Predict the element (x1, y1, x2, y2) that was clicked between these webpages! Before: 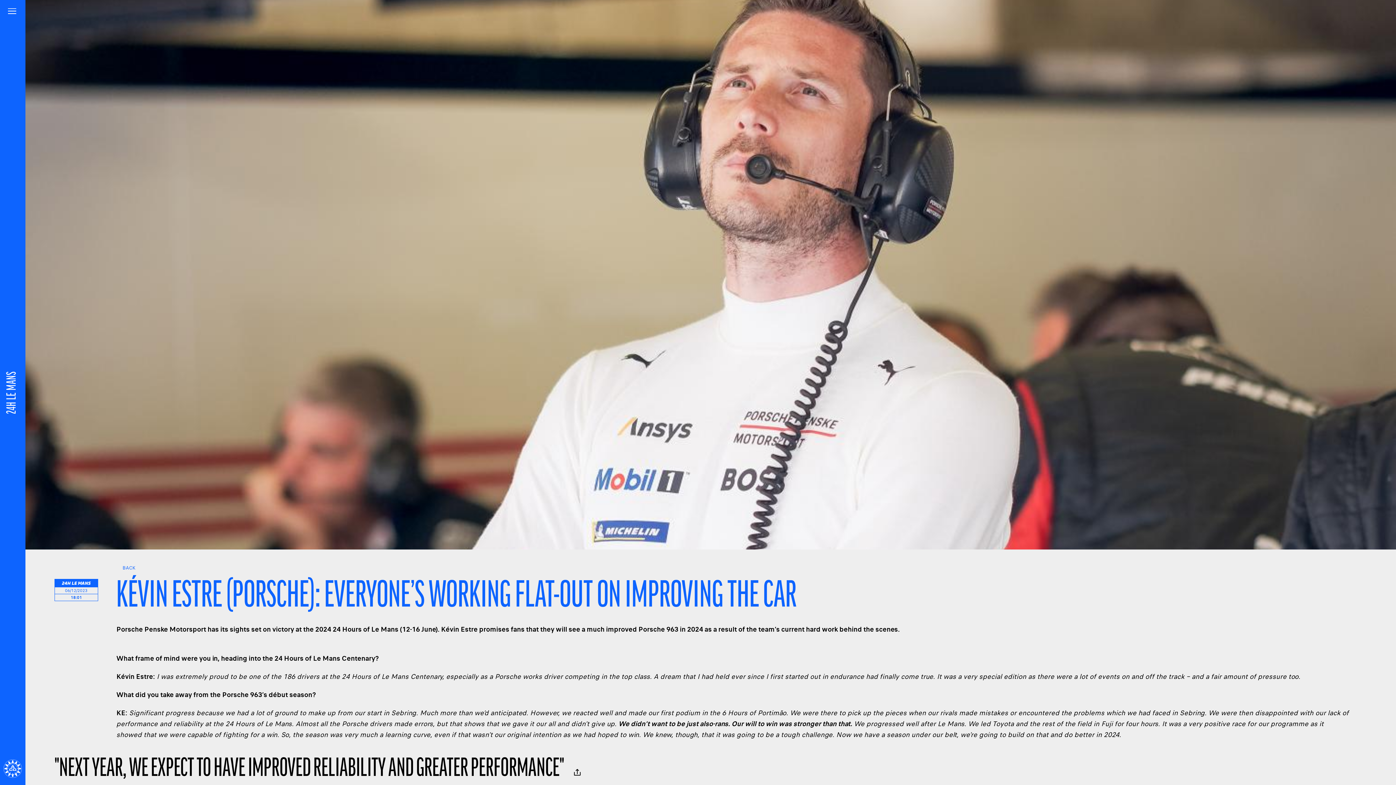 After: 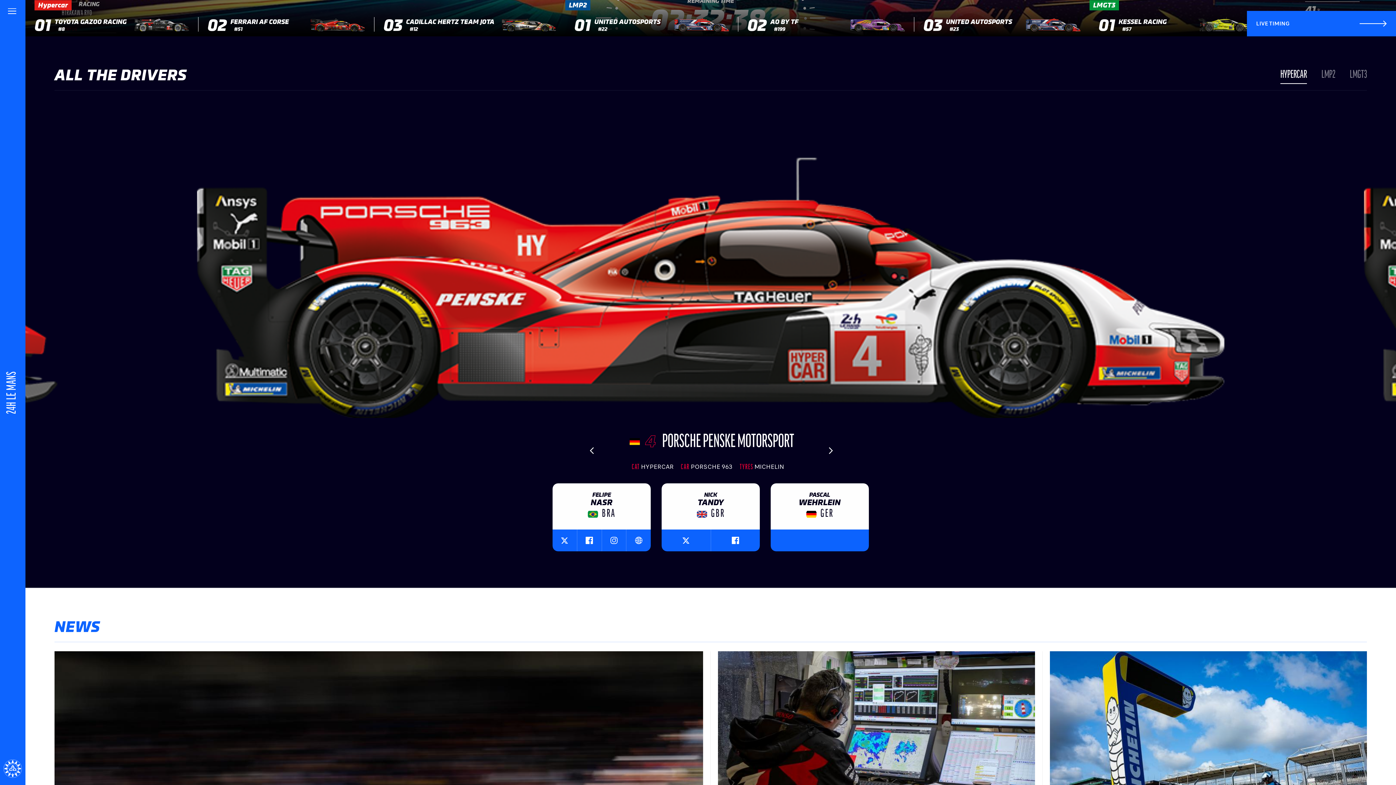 Action: label: 24H LE MANS bbox: (3, 356, 22, 429)